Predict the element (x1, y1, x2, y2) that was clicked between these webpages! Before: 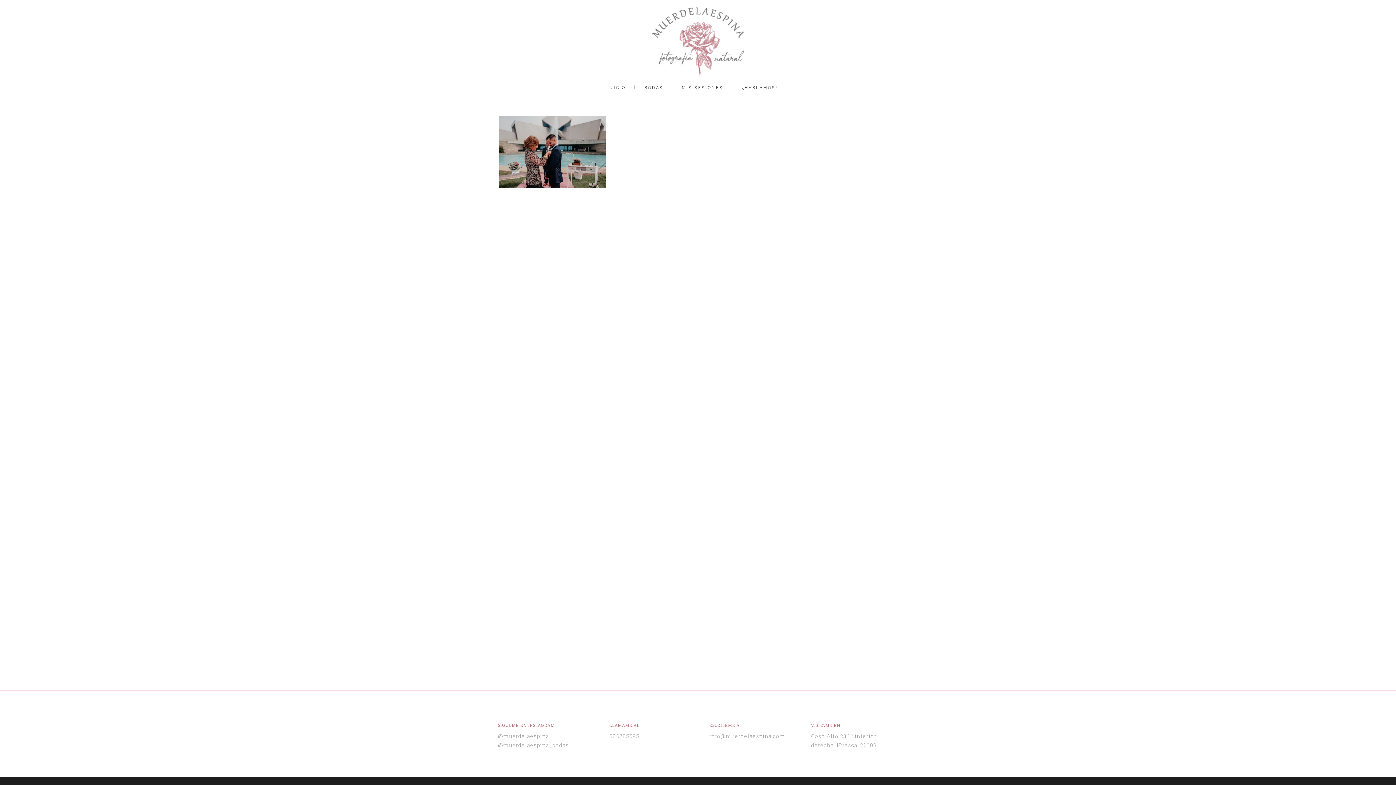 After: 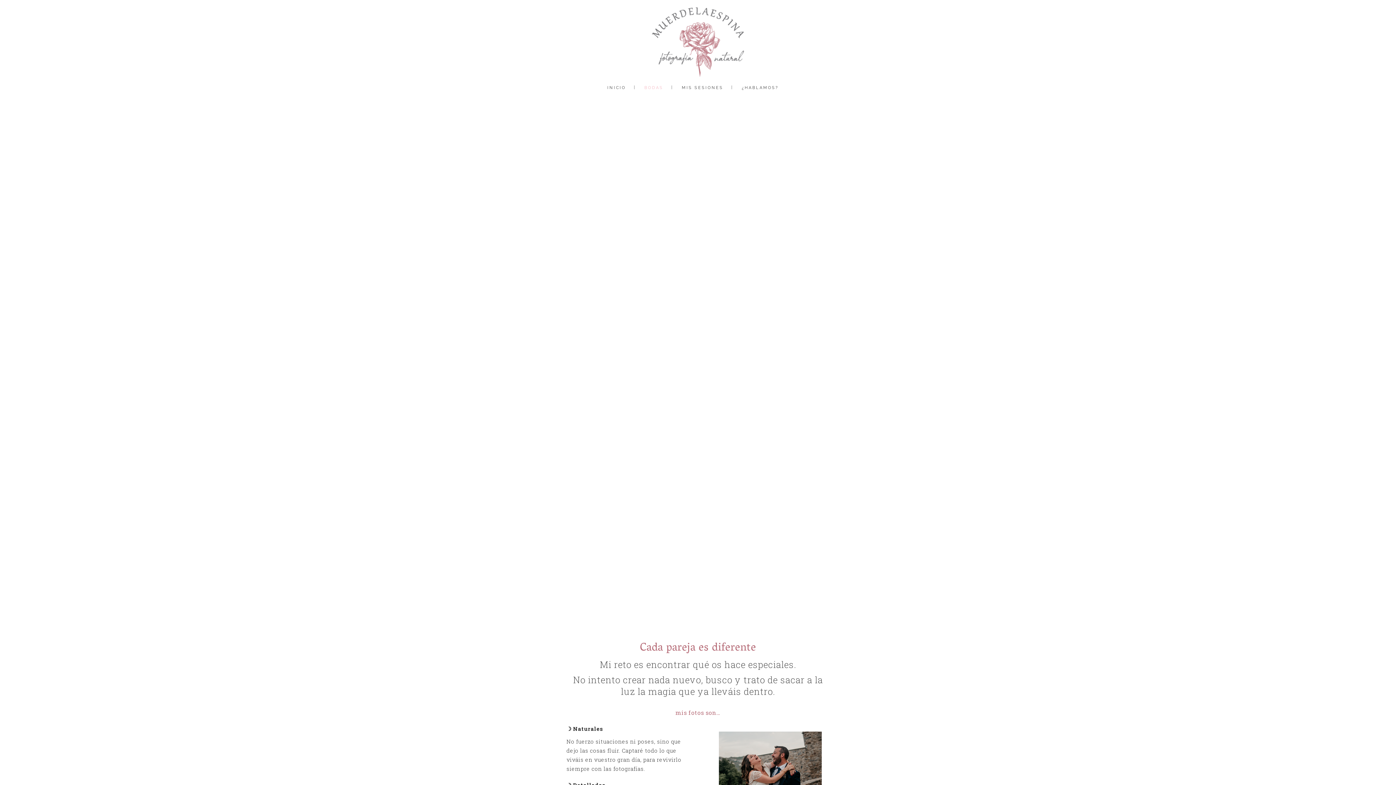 Action: bbox: (635, 77, 672, 98) label: BODAS